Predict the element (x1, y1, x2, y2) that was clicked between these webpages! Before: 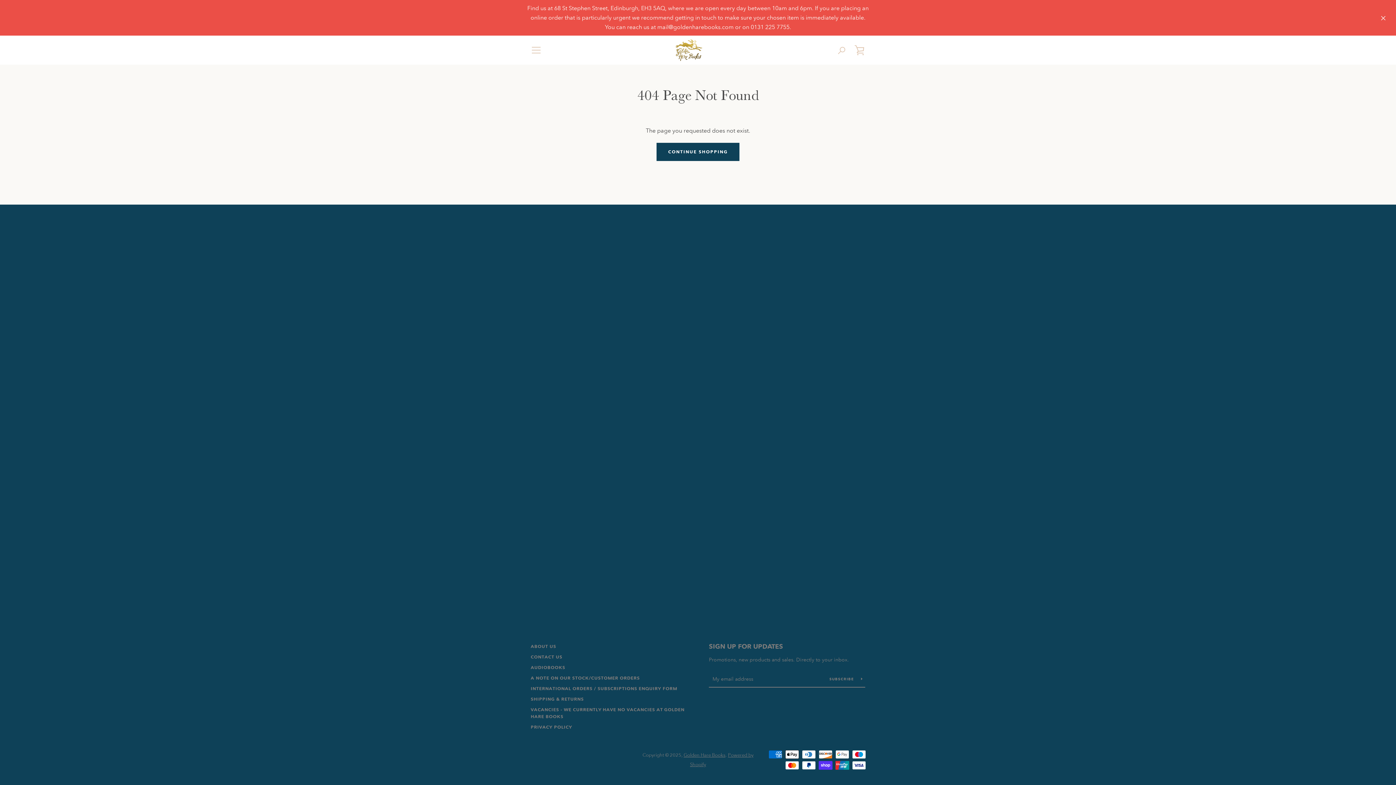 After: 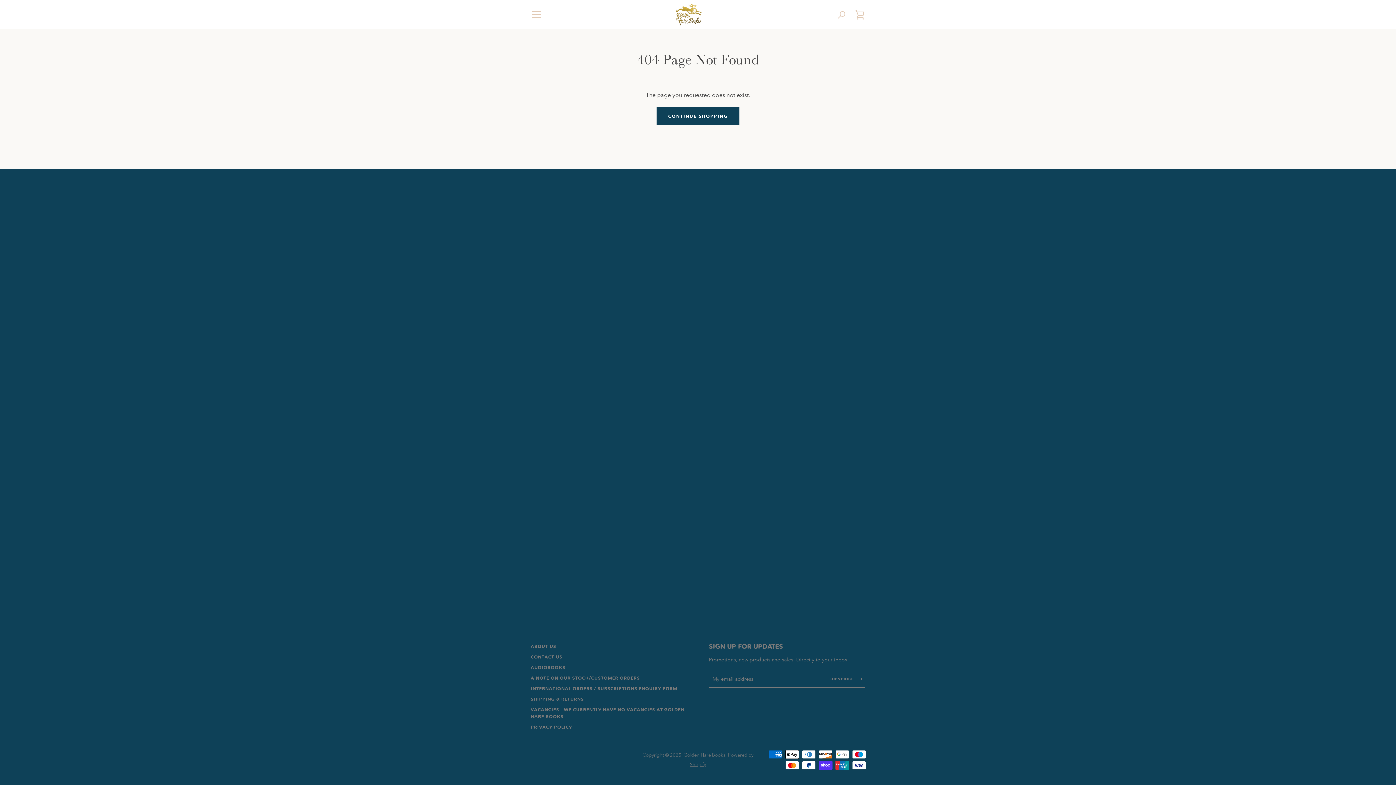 Action: bbox: (1378, 12, 1389, 23)